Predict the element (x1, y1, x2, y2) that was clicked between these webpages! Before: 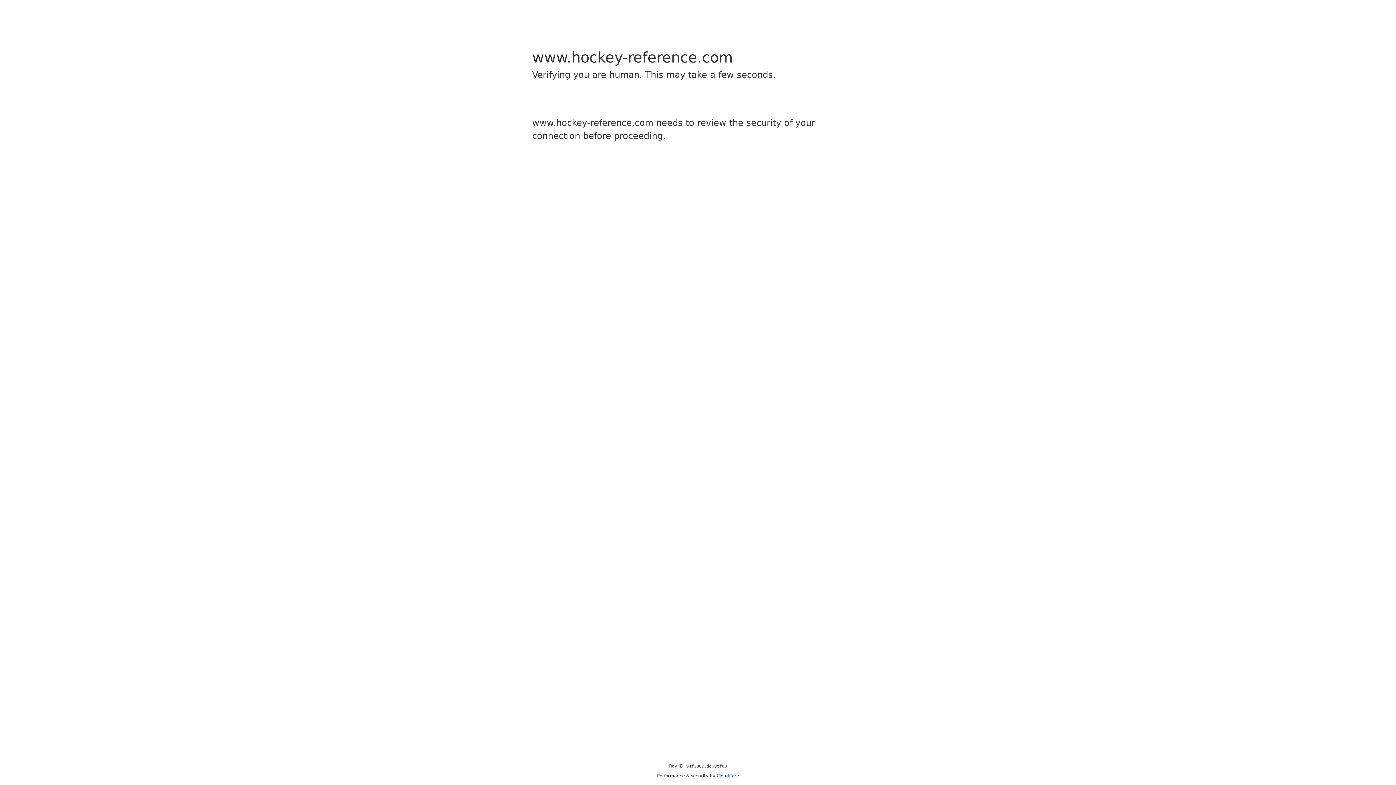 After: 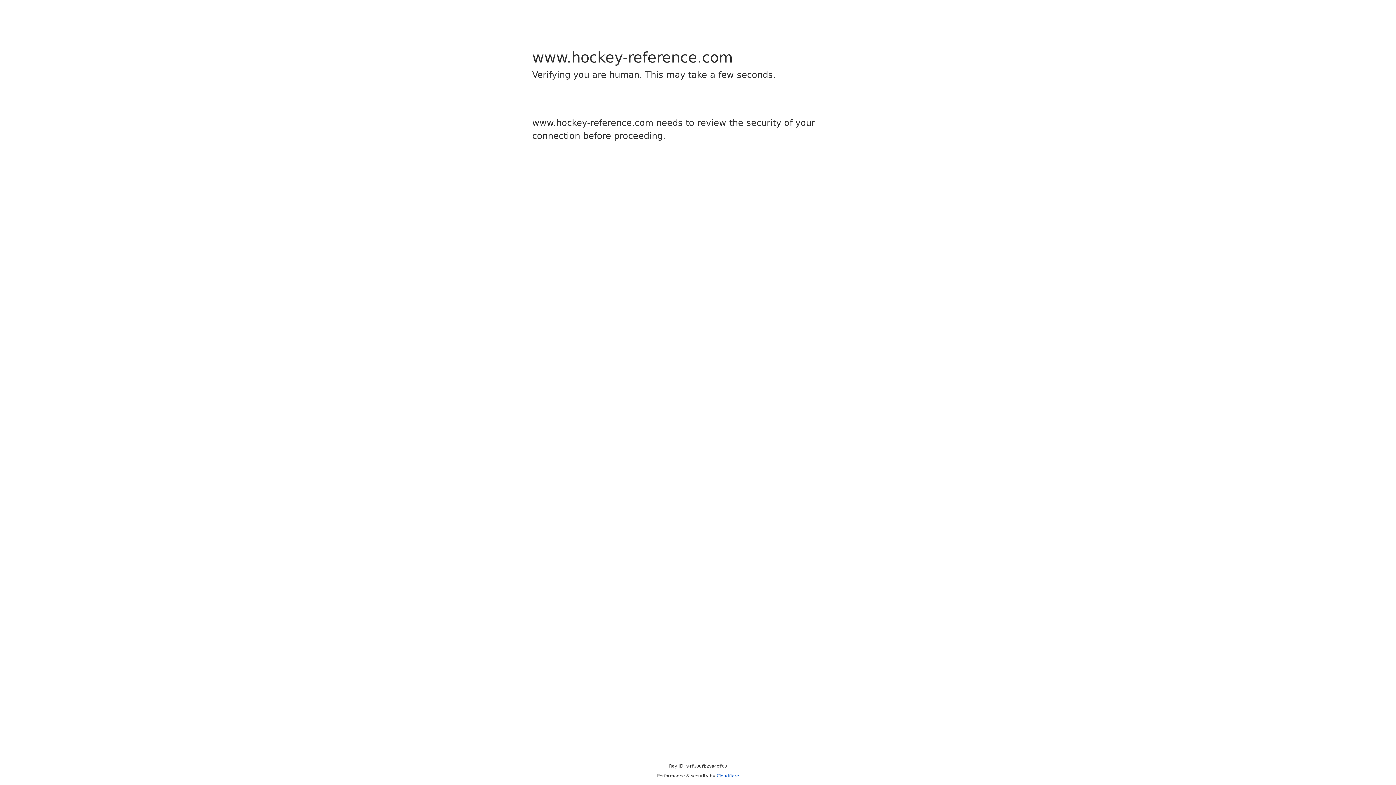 Action: label: Cloudflare bbox: (716, 773, 739, 778)